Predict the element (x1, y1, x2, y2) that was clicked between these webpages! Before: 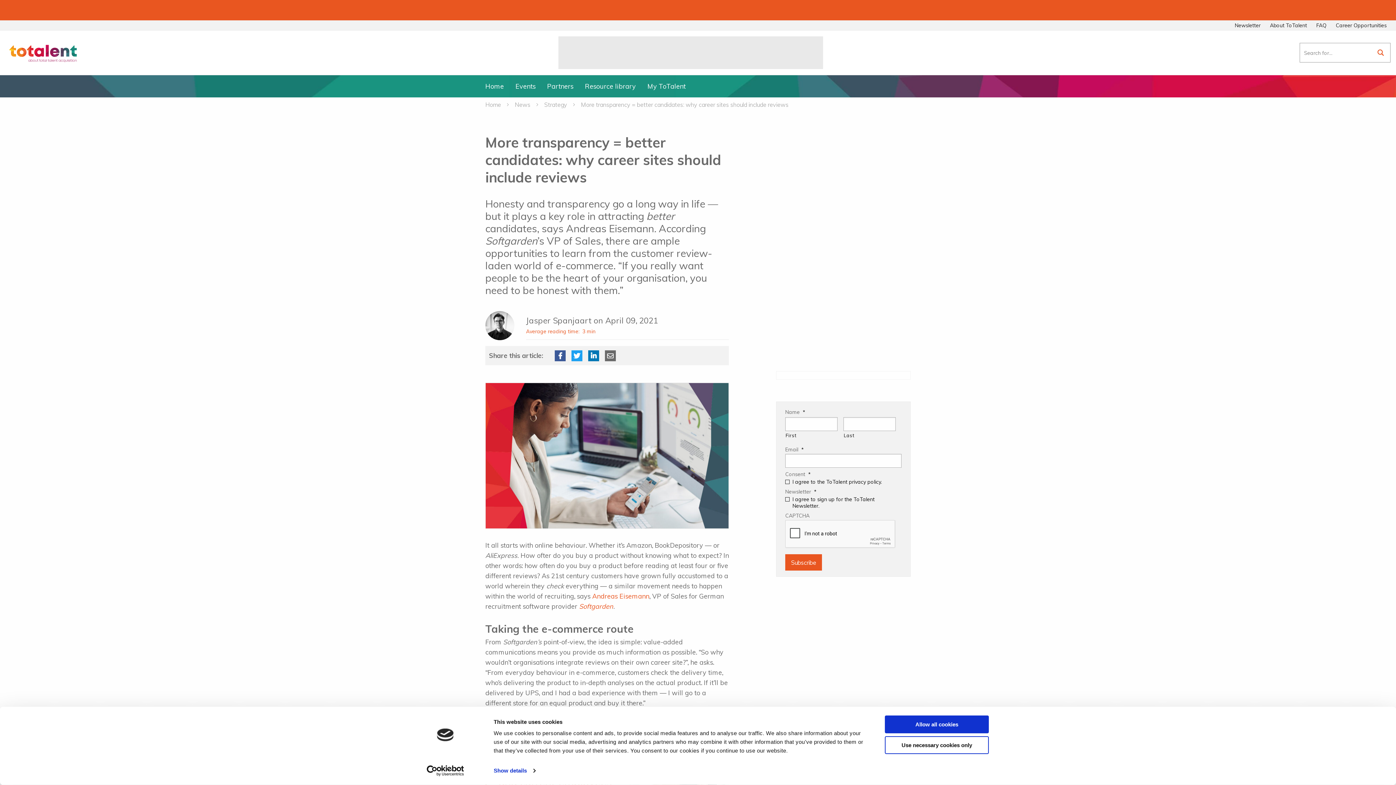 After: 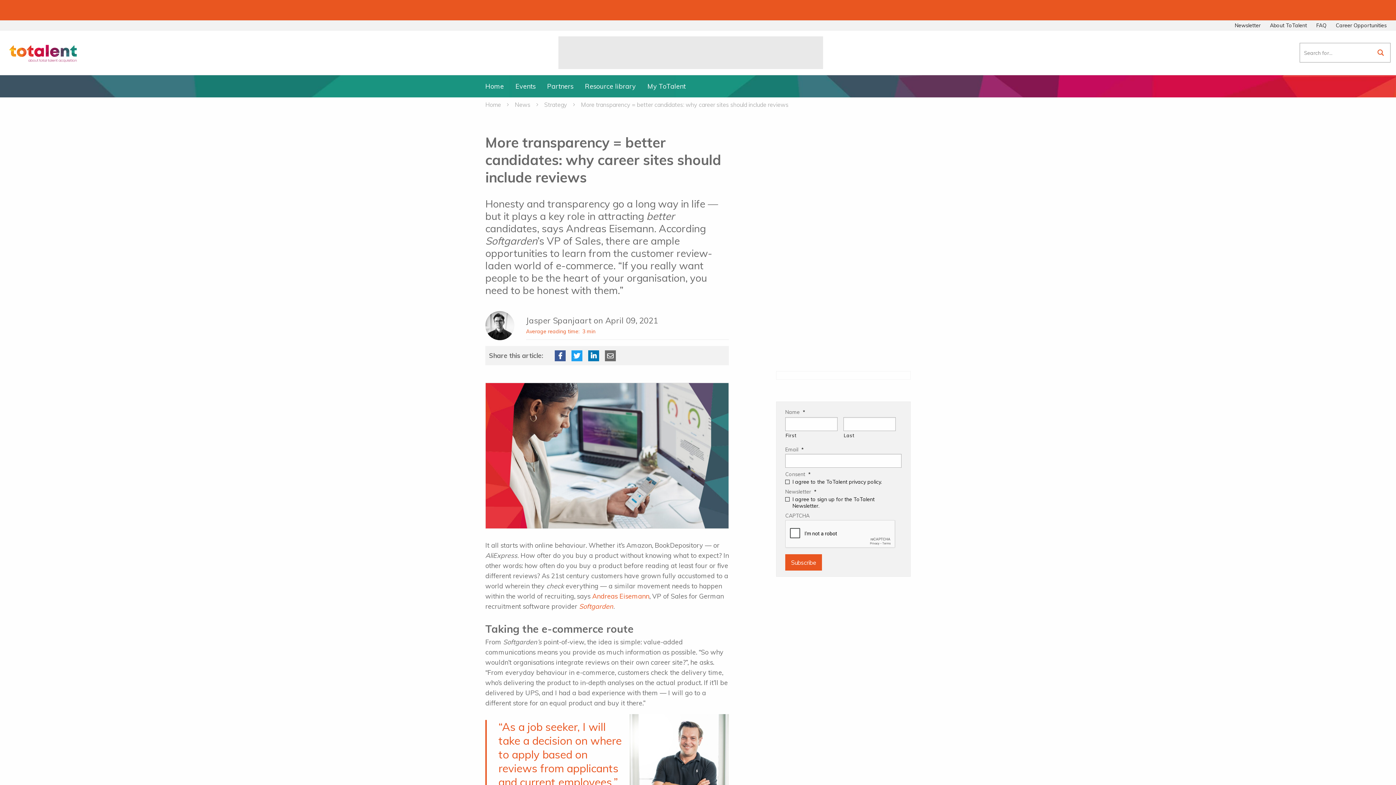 Action: bbox: (885, 736, 989, 754) label: Use necessary cookies only